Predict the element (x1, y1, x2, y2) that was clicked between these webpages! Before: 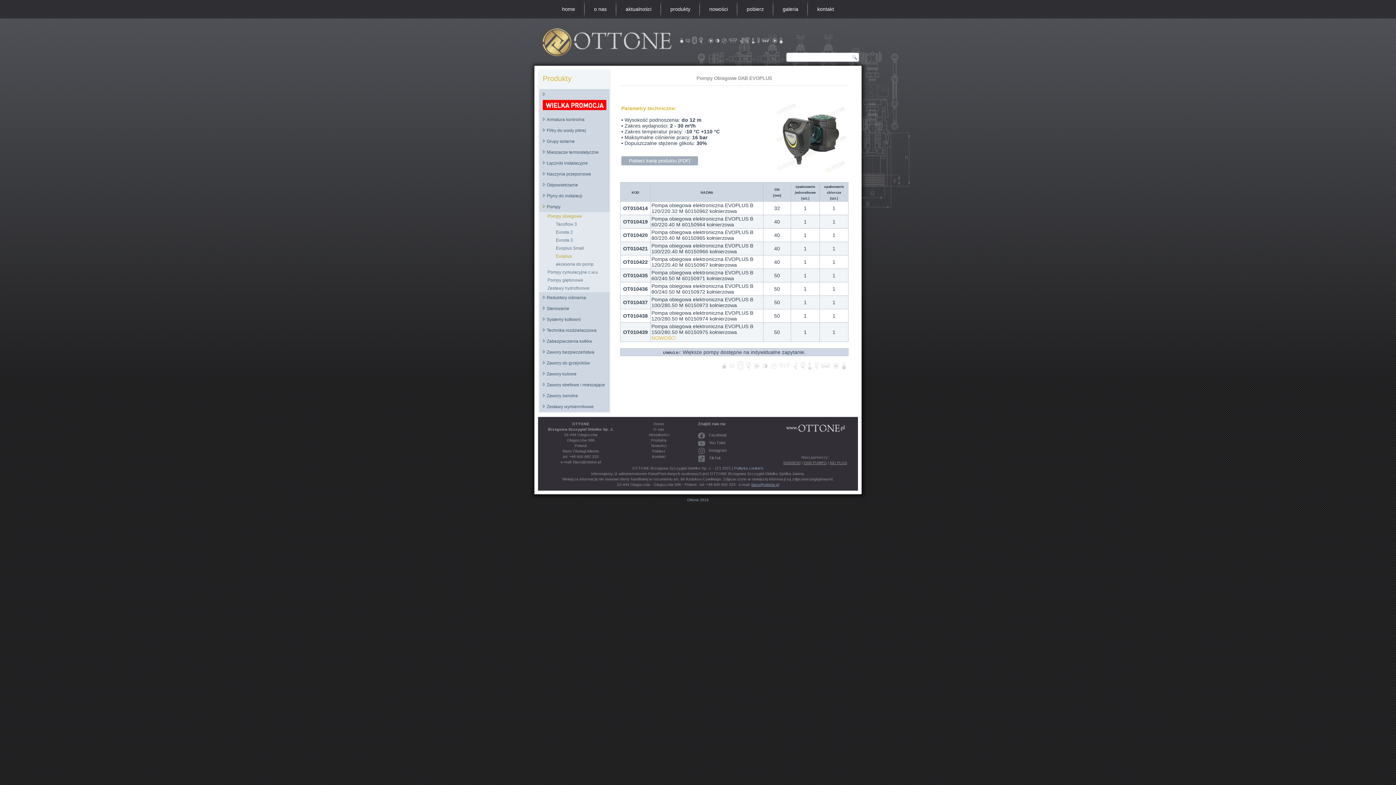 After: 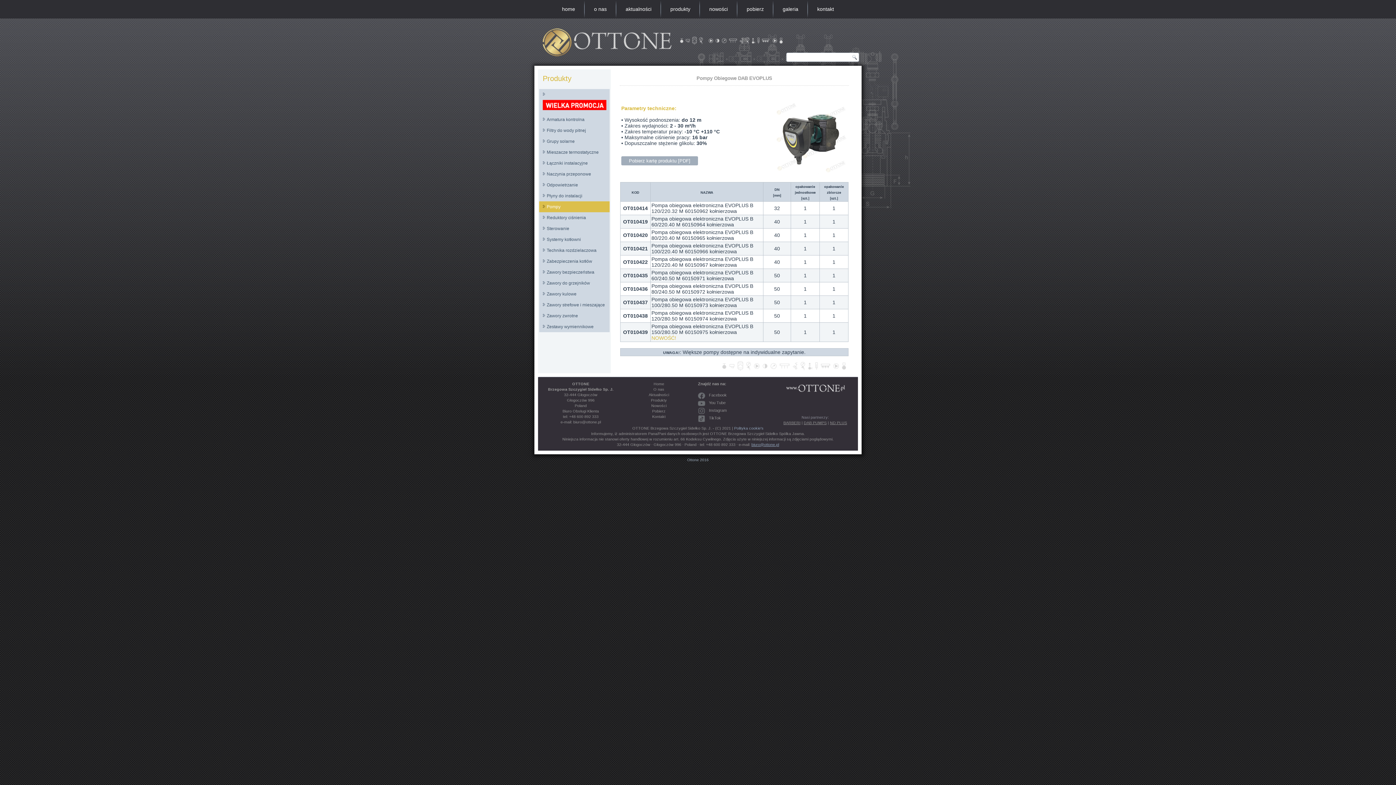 Action: bbox: (539, 201, 609, 212) label: Pompy